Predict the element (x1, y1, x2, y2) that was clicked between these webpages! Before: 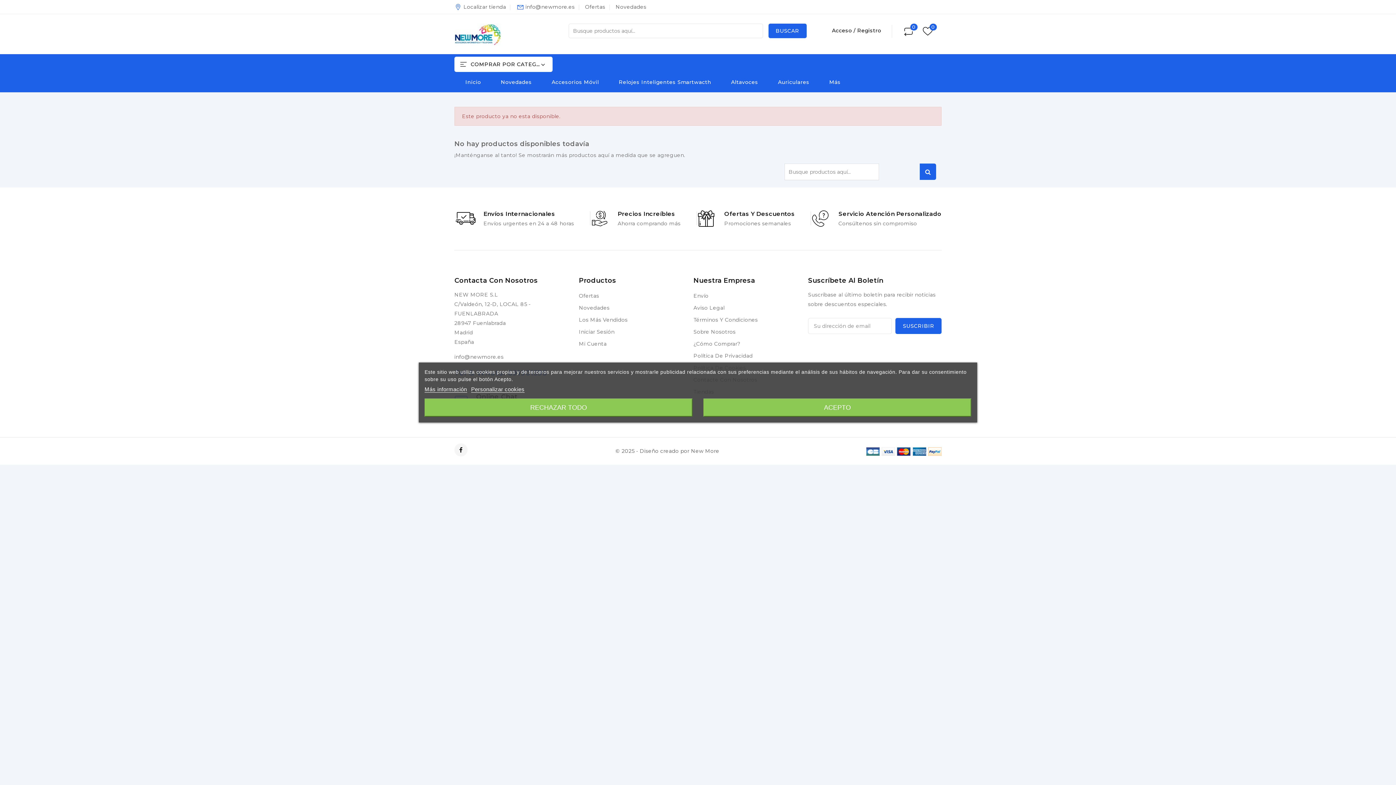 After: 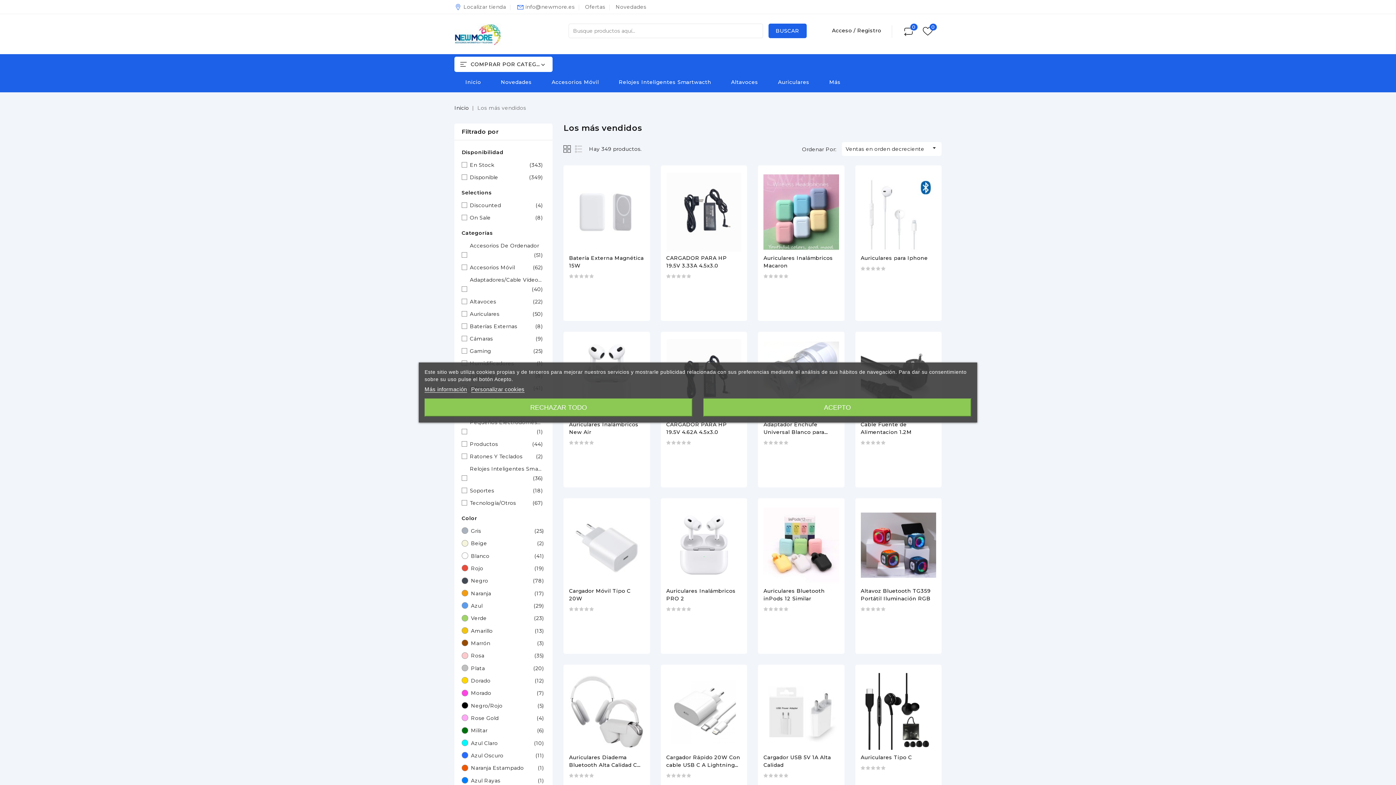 Action: label: Los Más Vendidos bbox: (579, 314, 627, 326)